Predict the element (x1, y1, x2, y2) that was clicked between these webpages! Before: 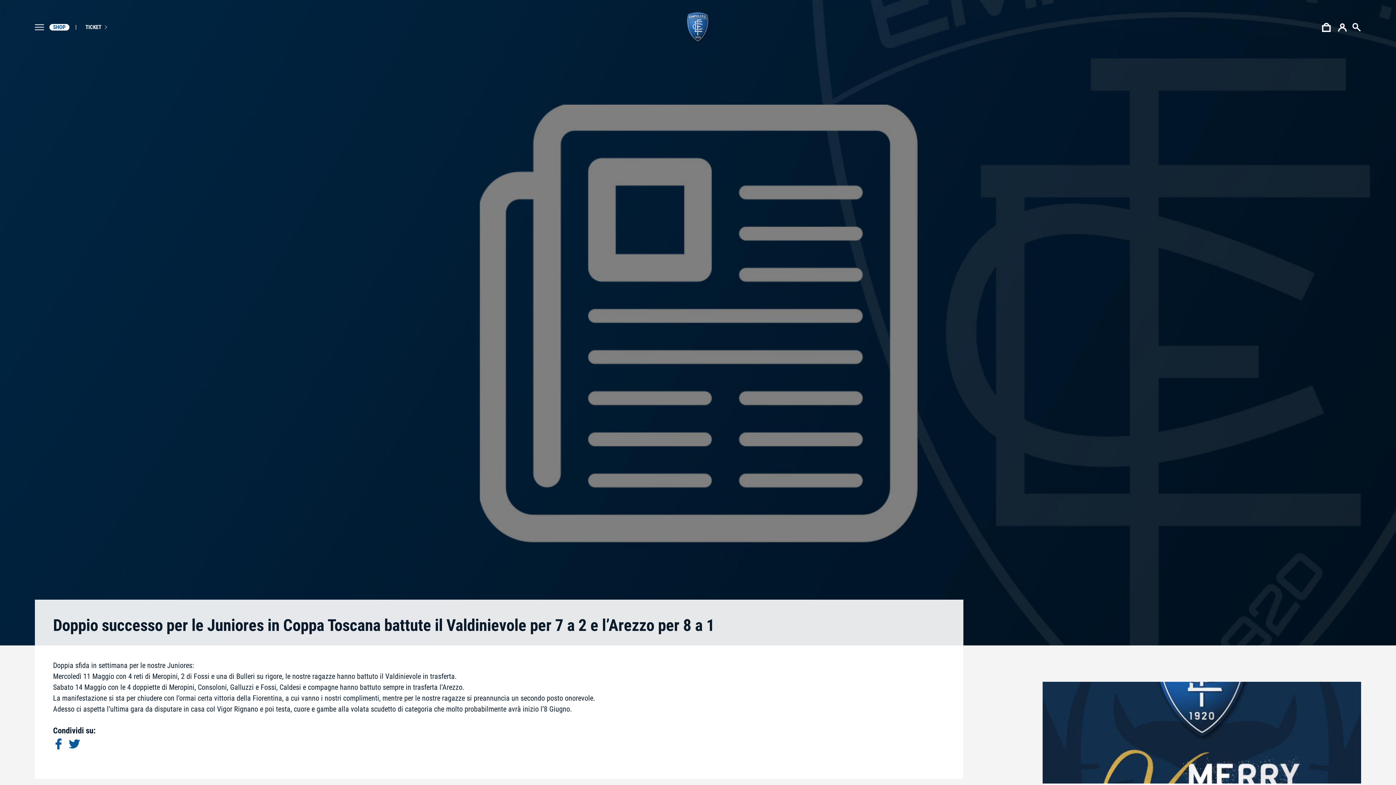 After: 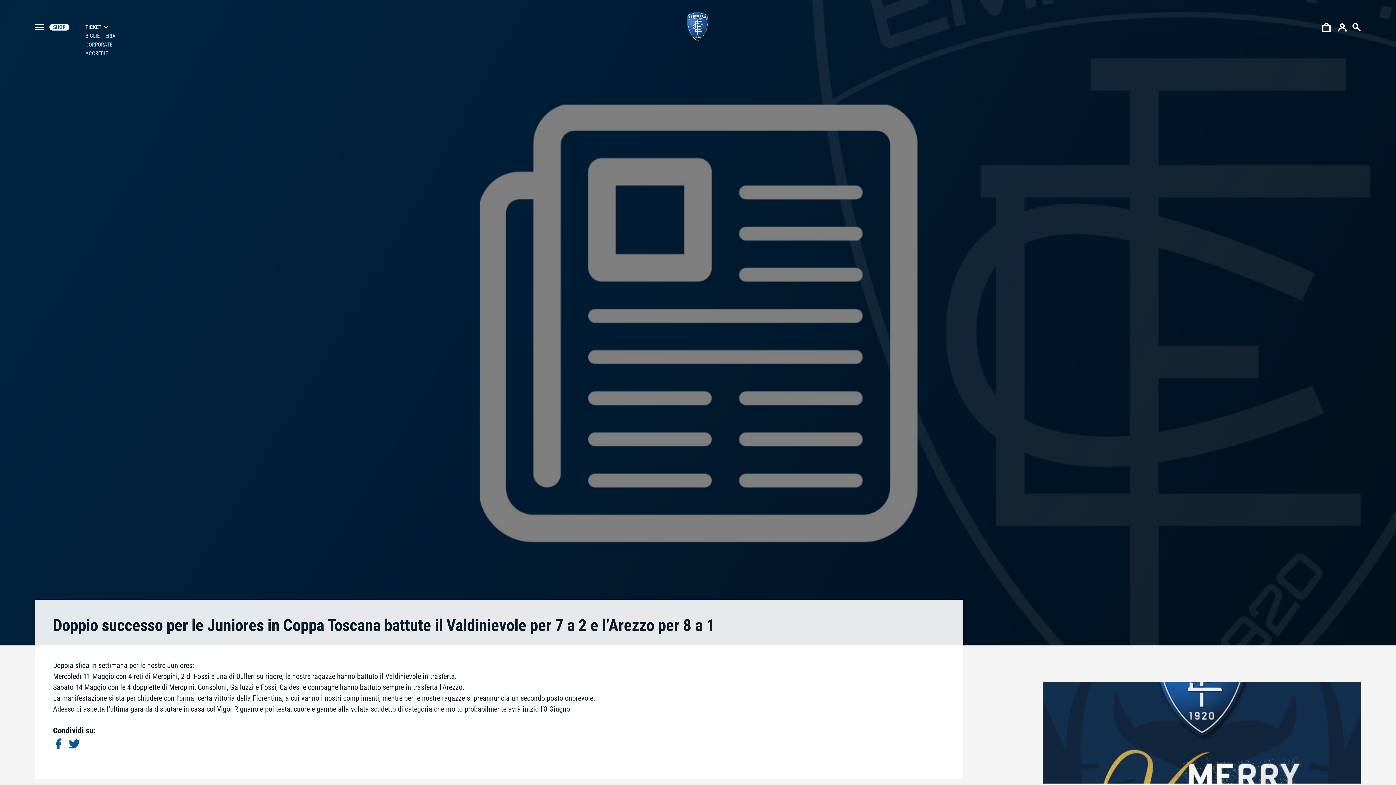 Action: bbox: (85, 24, 101, 30) label: TICKET